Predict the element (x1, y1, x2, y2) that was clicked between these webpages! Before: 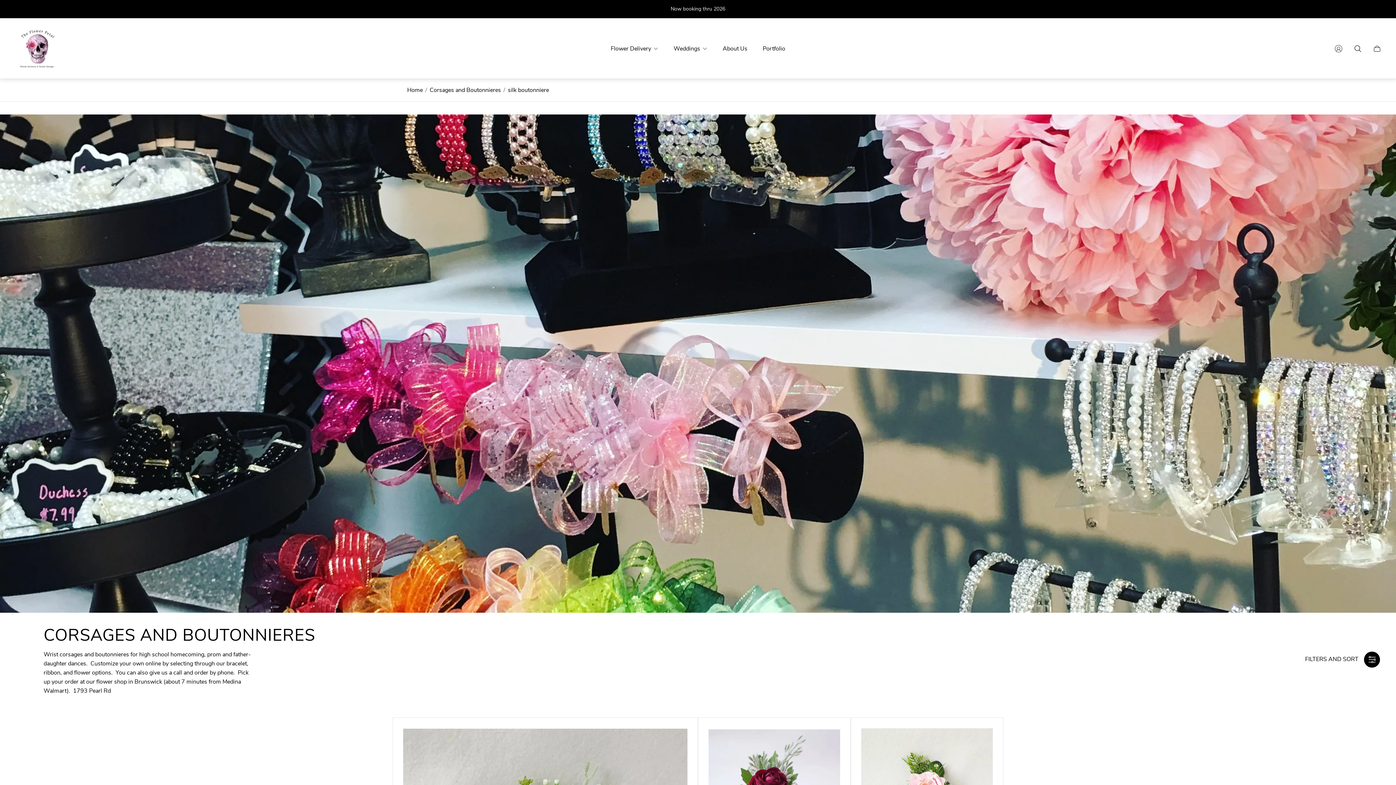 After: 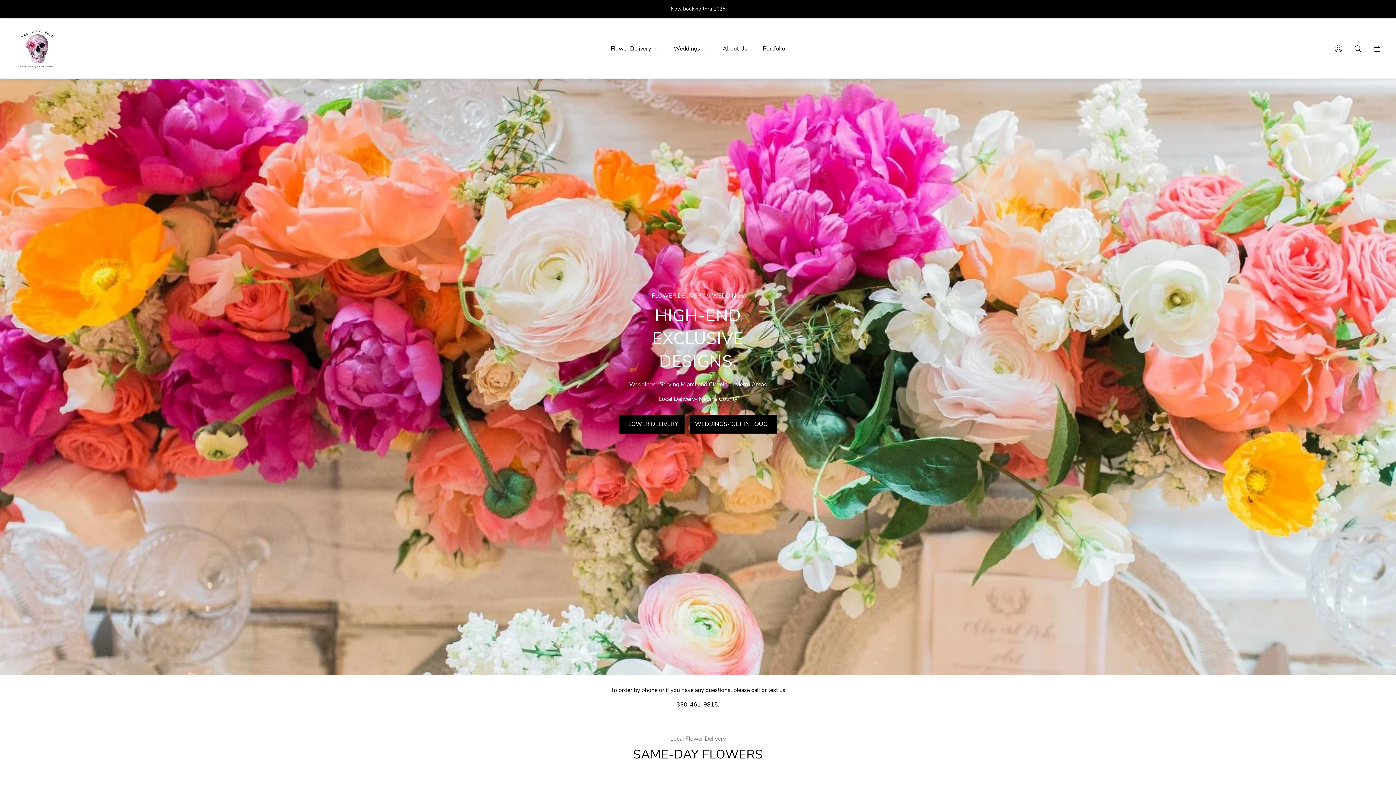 Action: bbox: (14, 25, 60, 71)